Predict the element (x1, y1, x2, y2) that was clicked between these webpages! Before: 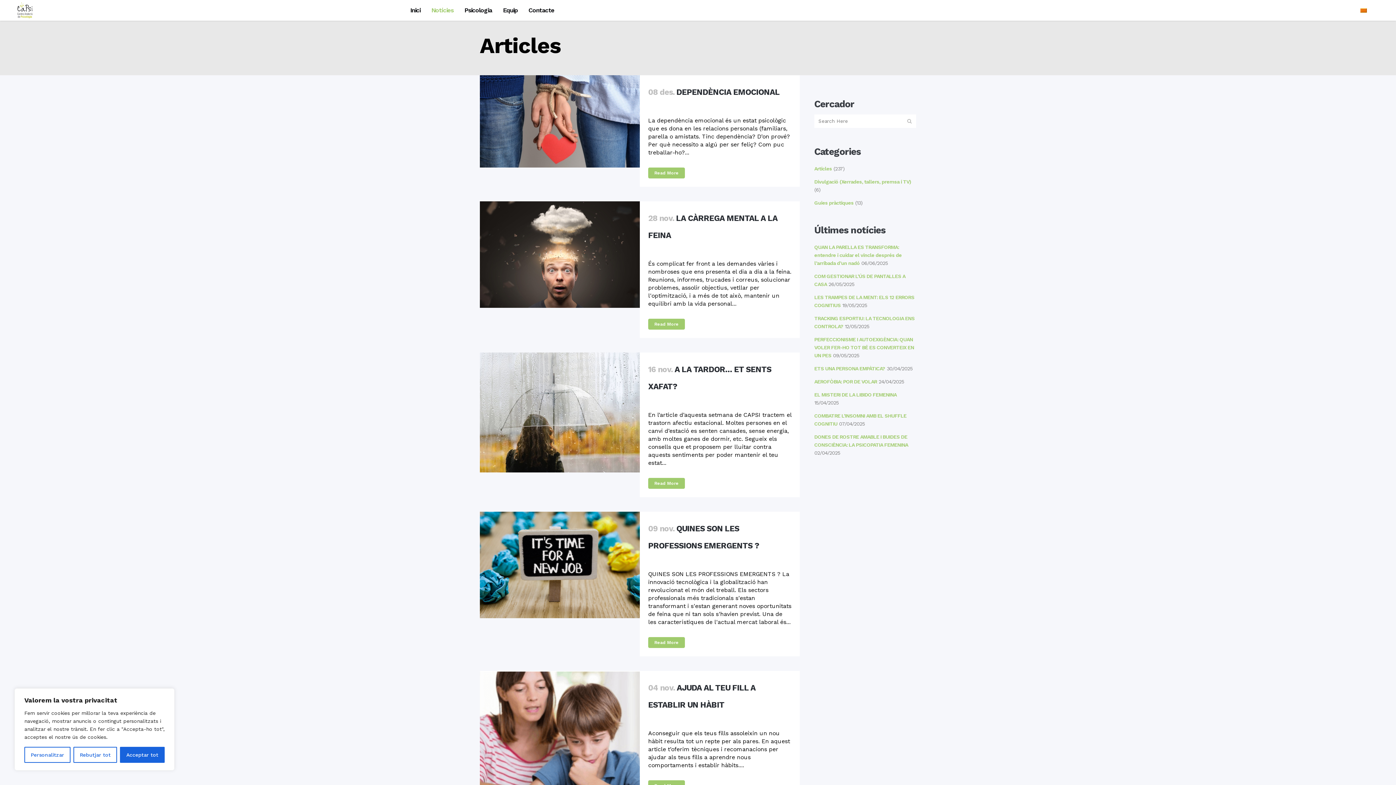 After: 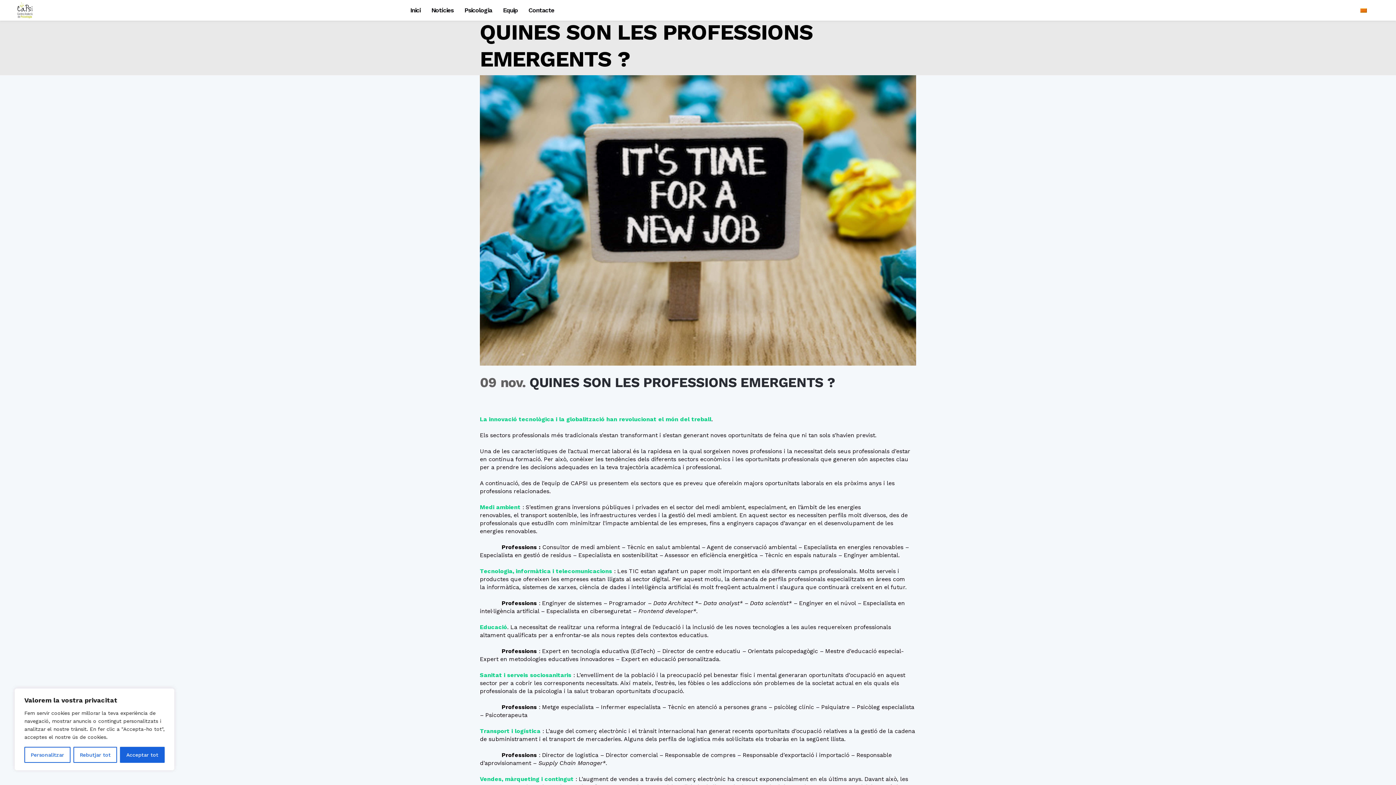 Action: bbox: (648, 637, 685, 648) label: Read More